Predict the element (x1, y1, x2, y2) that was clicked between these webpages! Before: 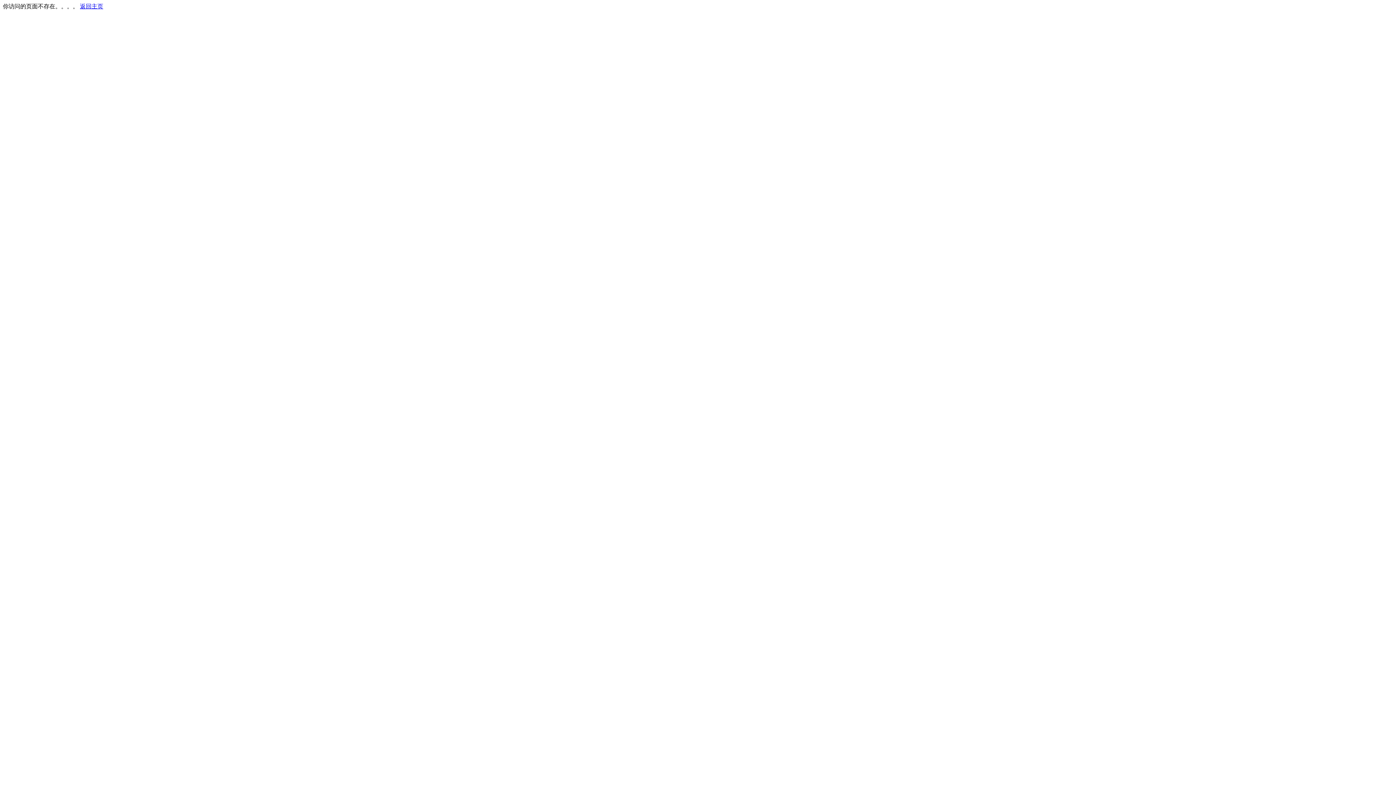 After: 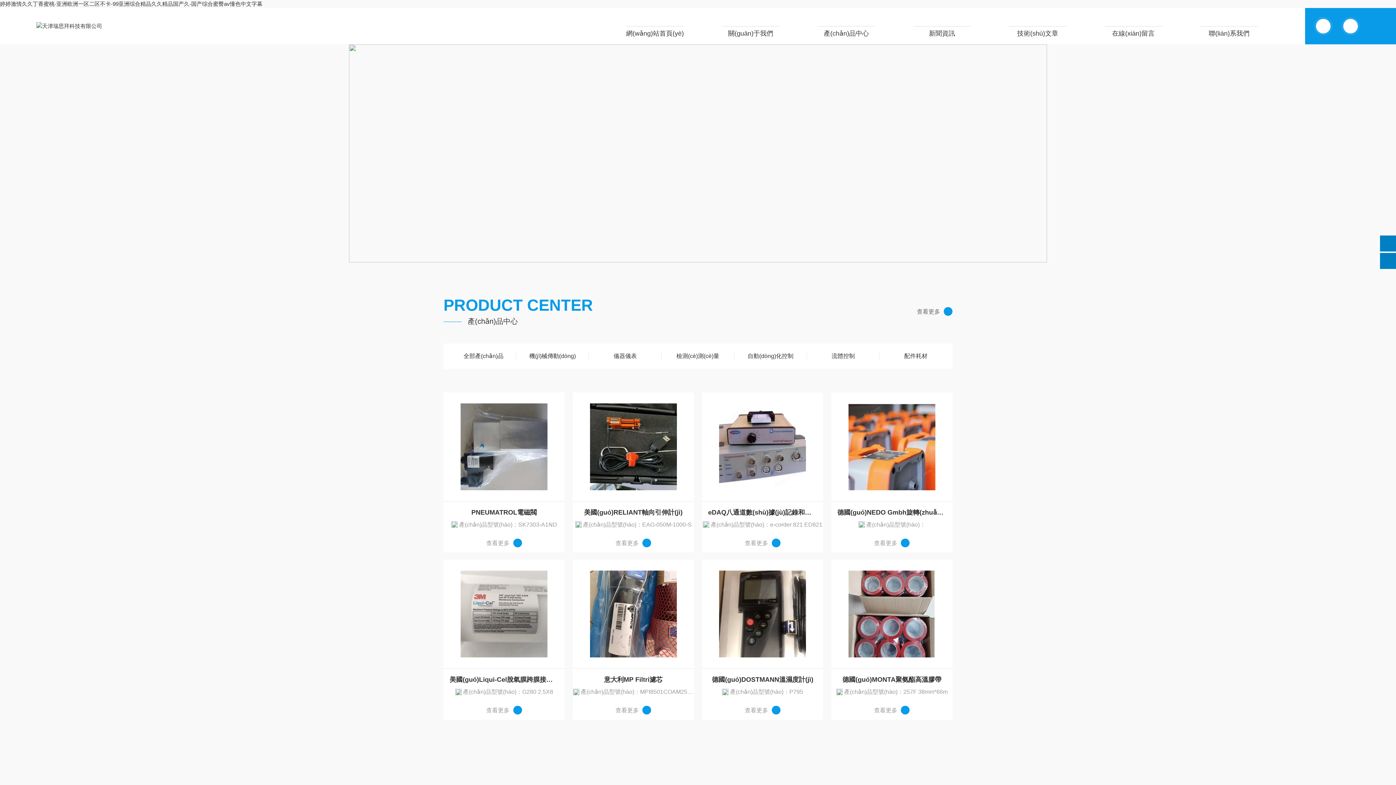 Action: label: 返回主页 bbox: (80, 3, 103, 9)